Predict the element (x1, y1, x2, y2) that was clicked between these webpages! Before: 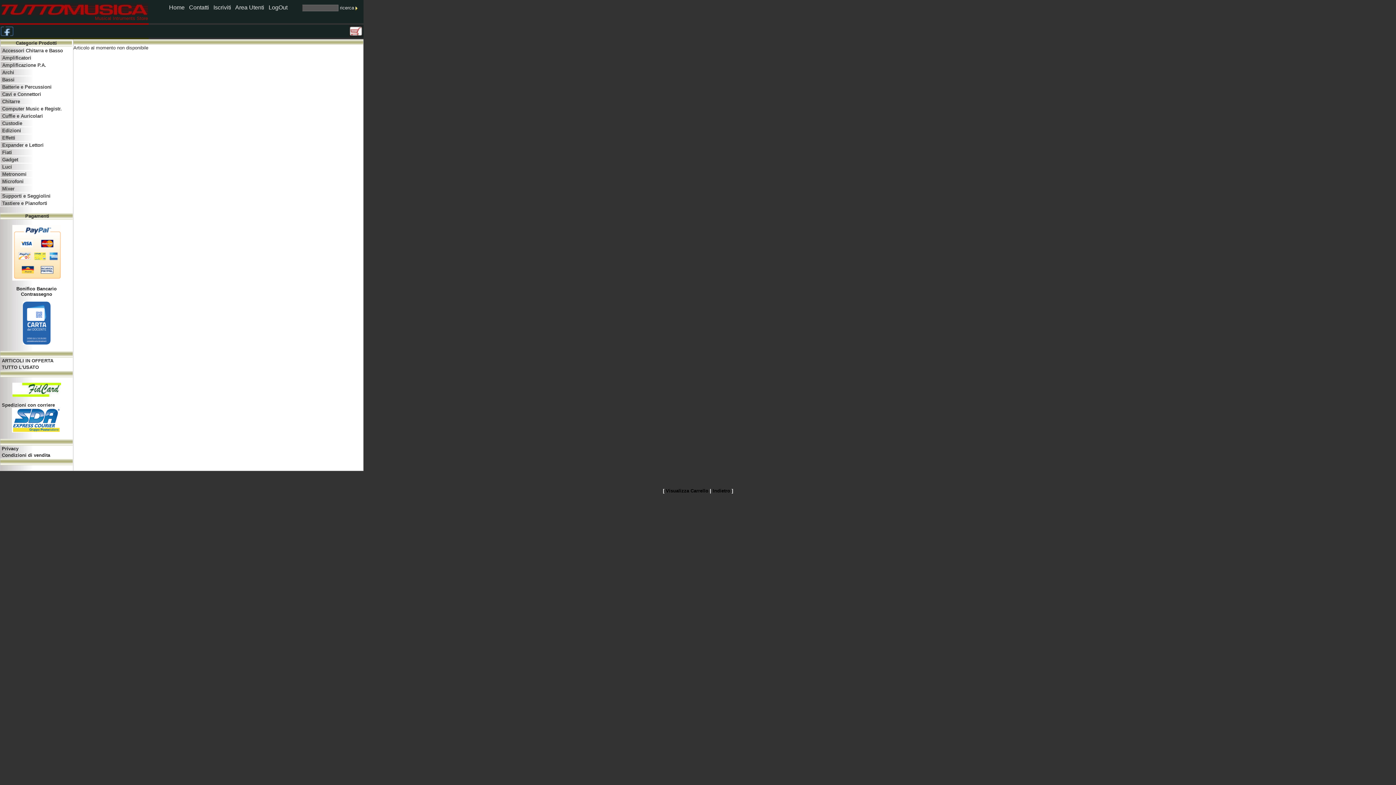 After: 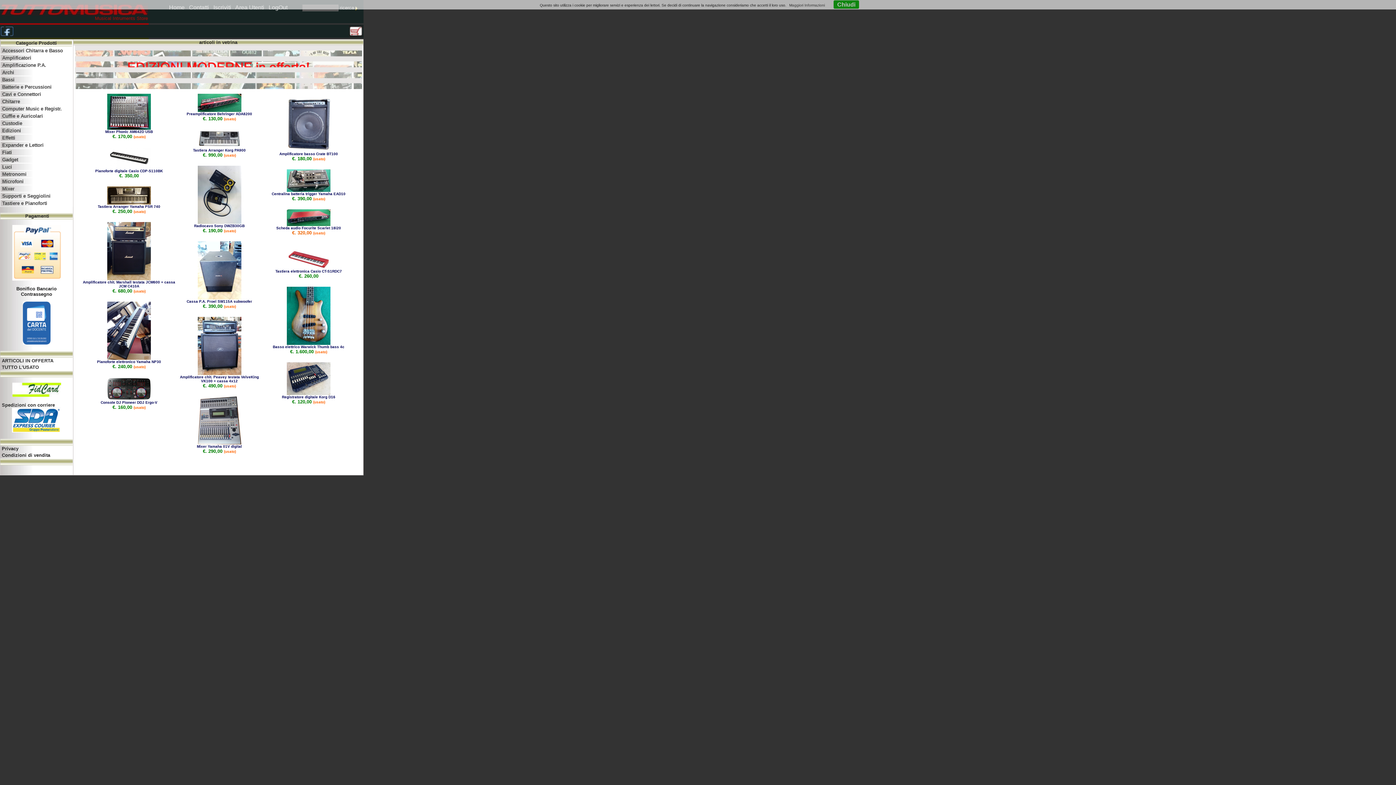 Action: label: Home bbox: (169, 4, 184, 10)